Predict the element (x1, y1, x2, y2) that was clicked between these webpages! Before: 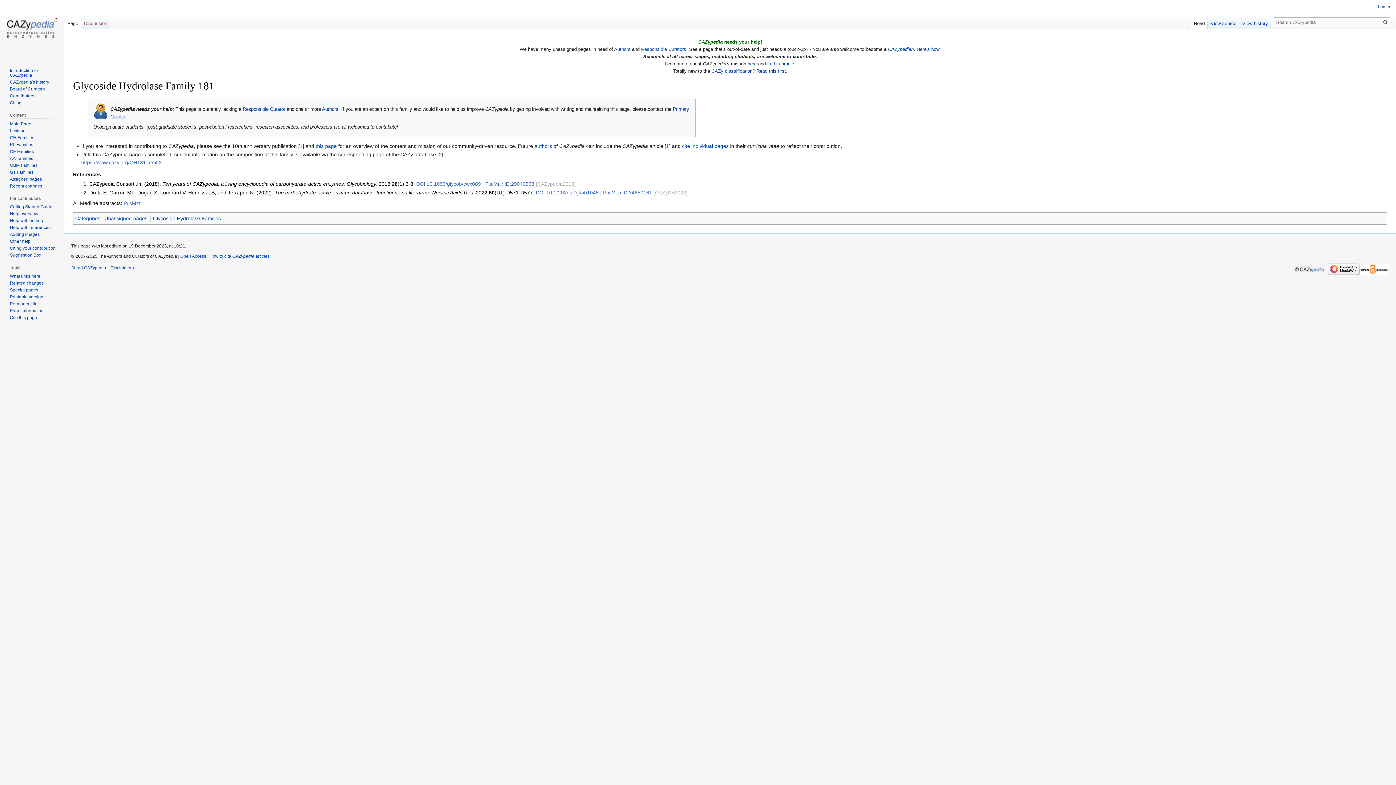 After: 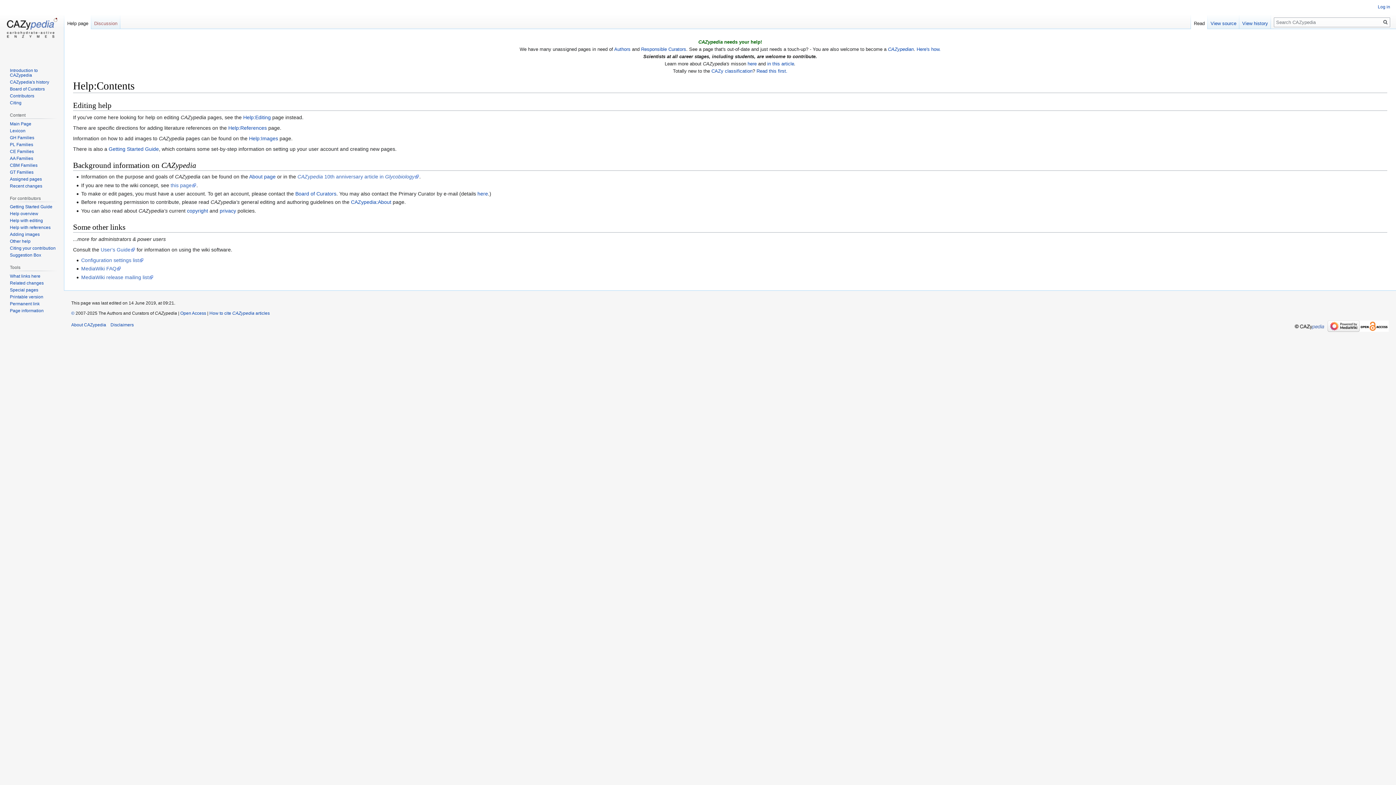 Action: label: Help overview bbox: (9, 211, 38, 216)